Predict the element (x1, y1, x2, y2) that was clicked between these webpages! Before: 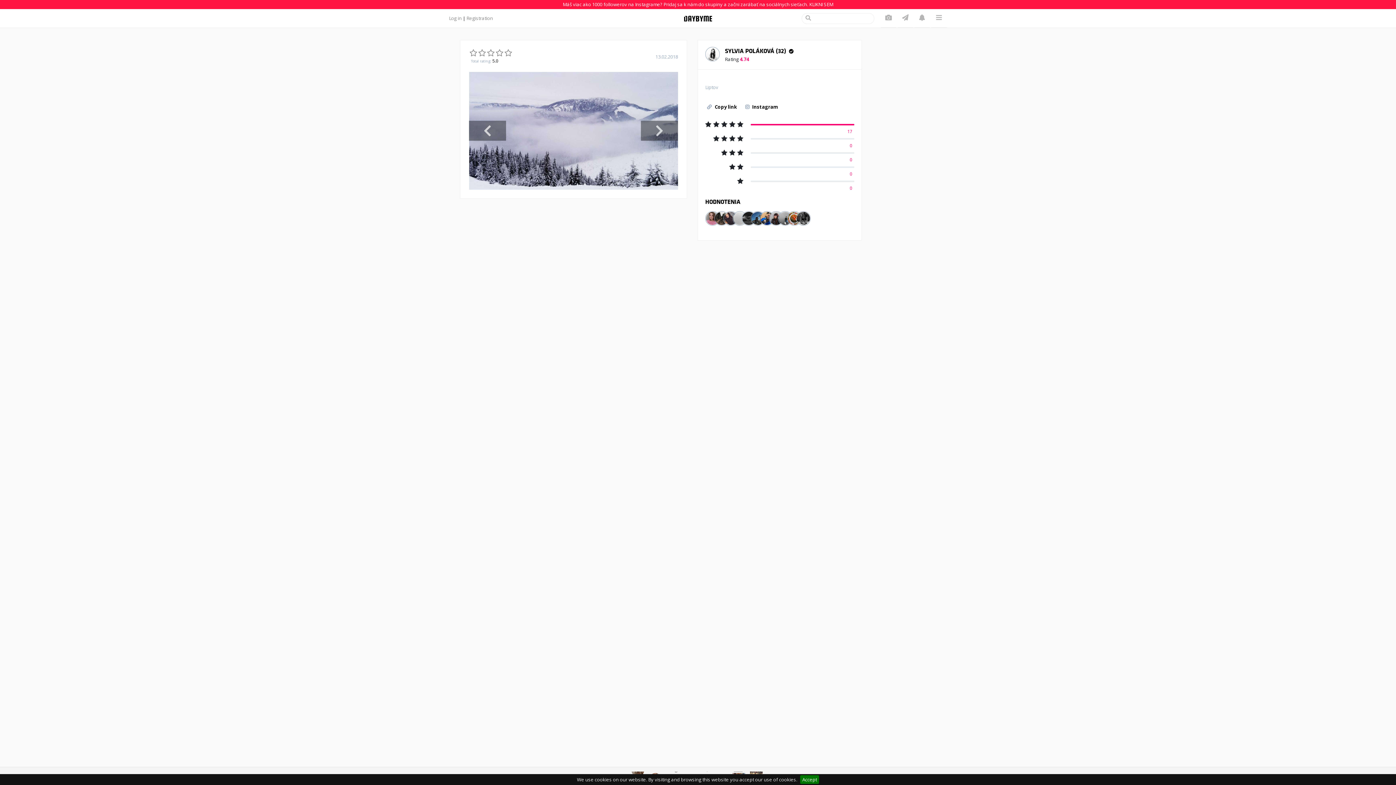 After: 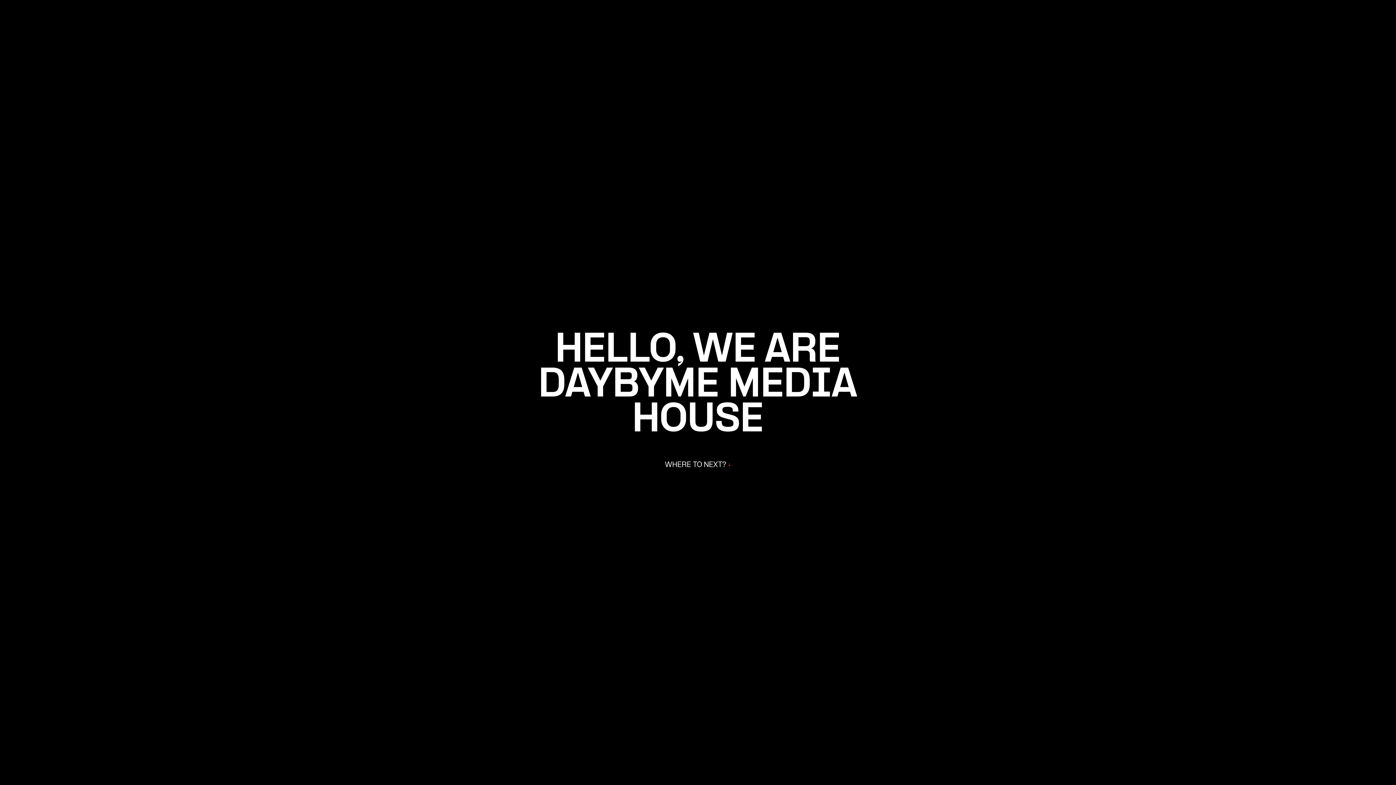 Action: bbox: (683, 14, 712, 21)